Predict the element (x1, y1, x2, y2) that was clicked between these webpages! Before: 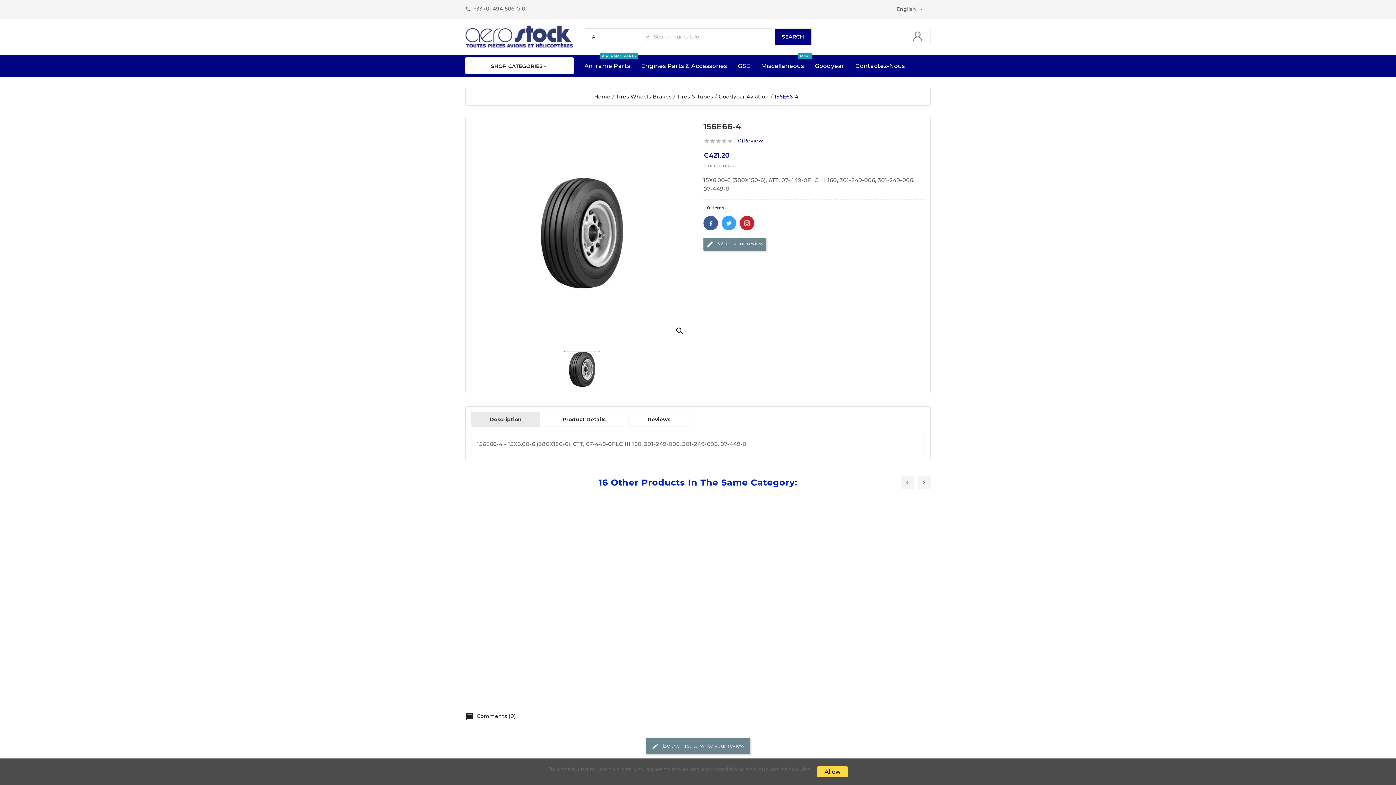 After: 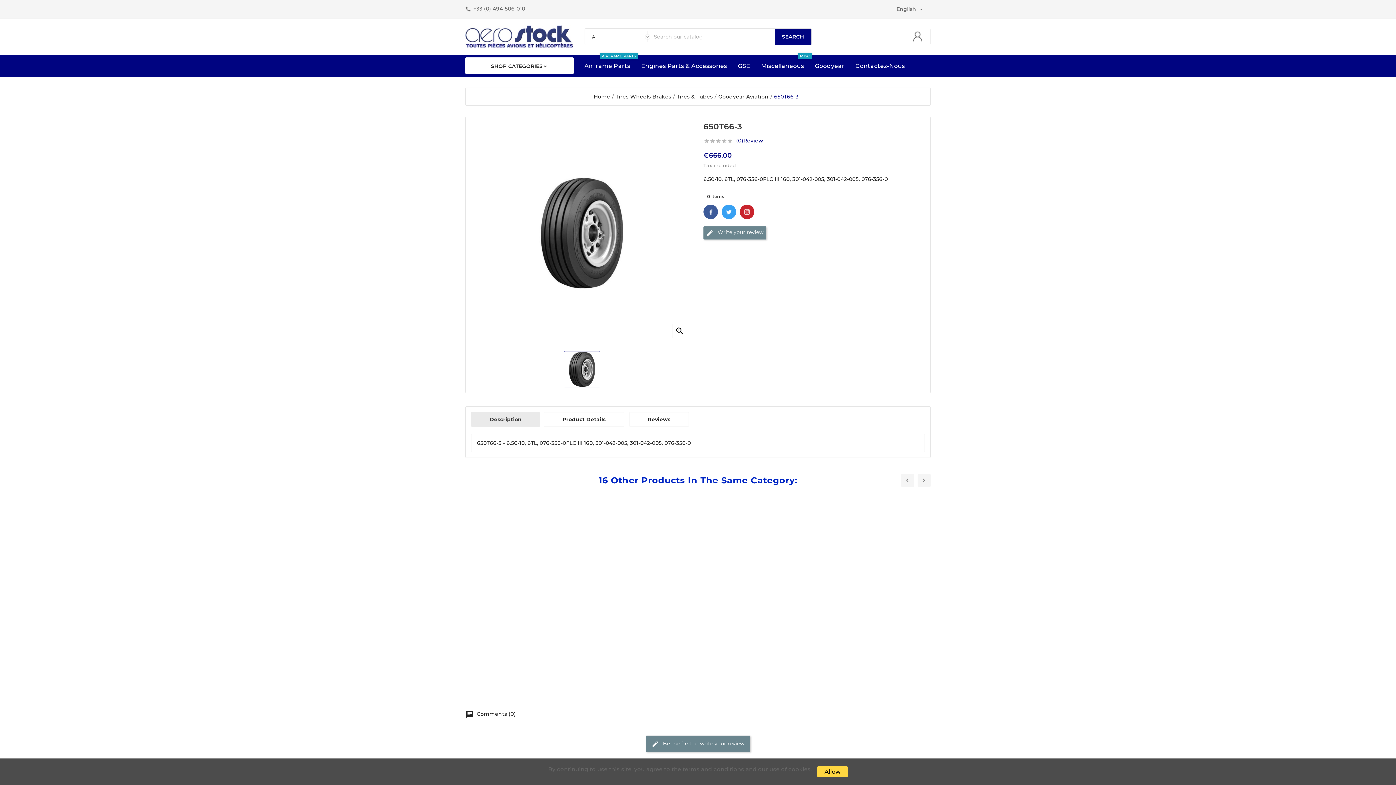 Action: bbox: (748, 502, 838, 589)